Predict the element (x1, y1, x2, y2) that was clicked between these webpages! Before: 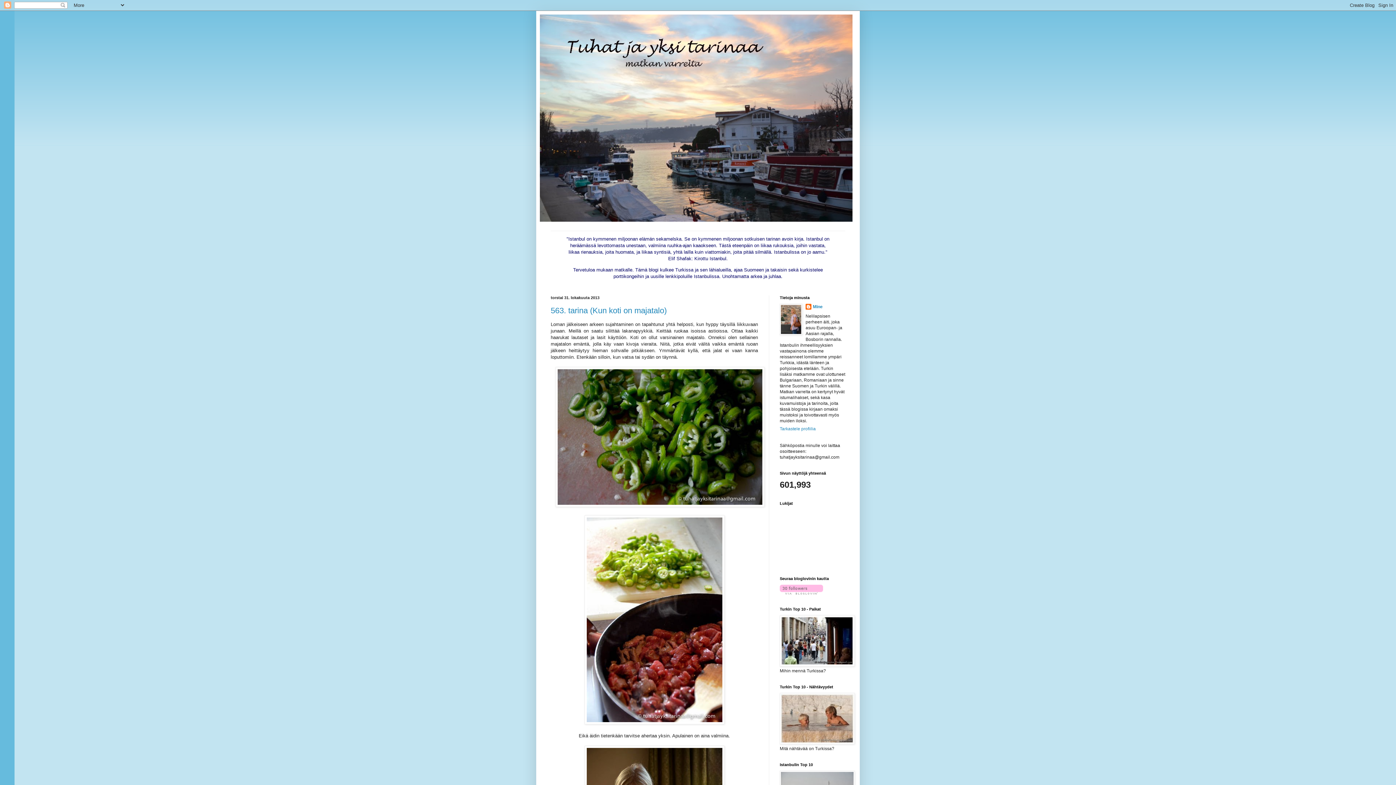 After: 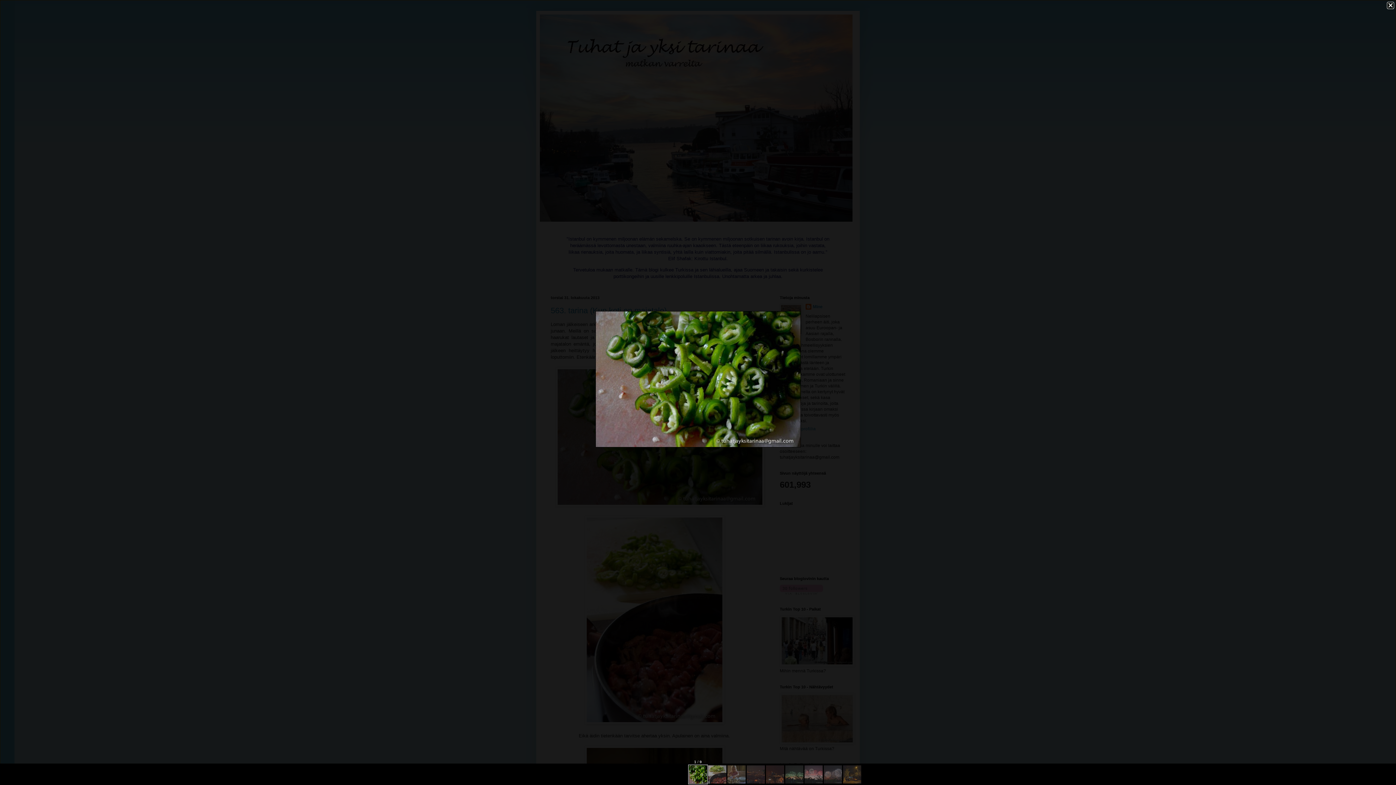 Action: bbox: (555, 502, 764, 508)